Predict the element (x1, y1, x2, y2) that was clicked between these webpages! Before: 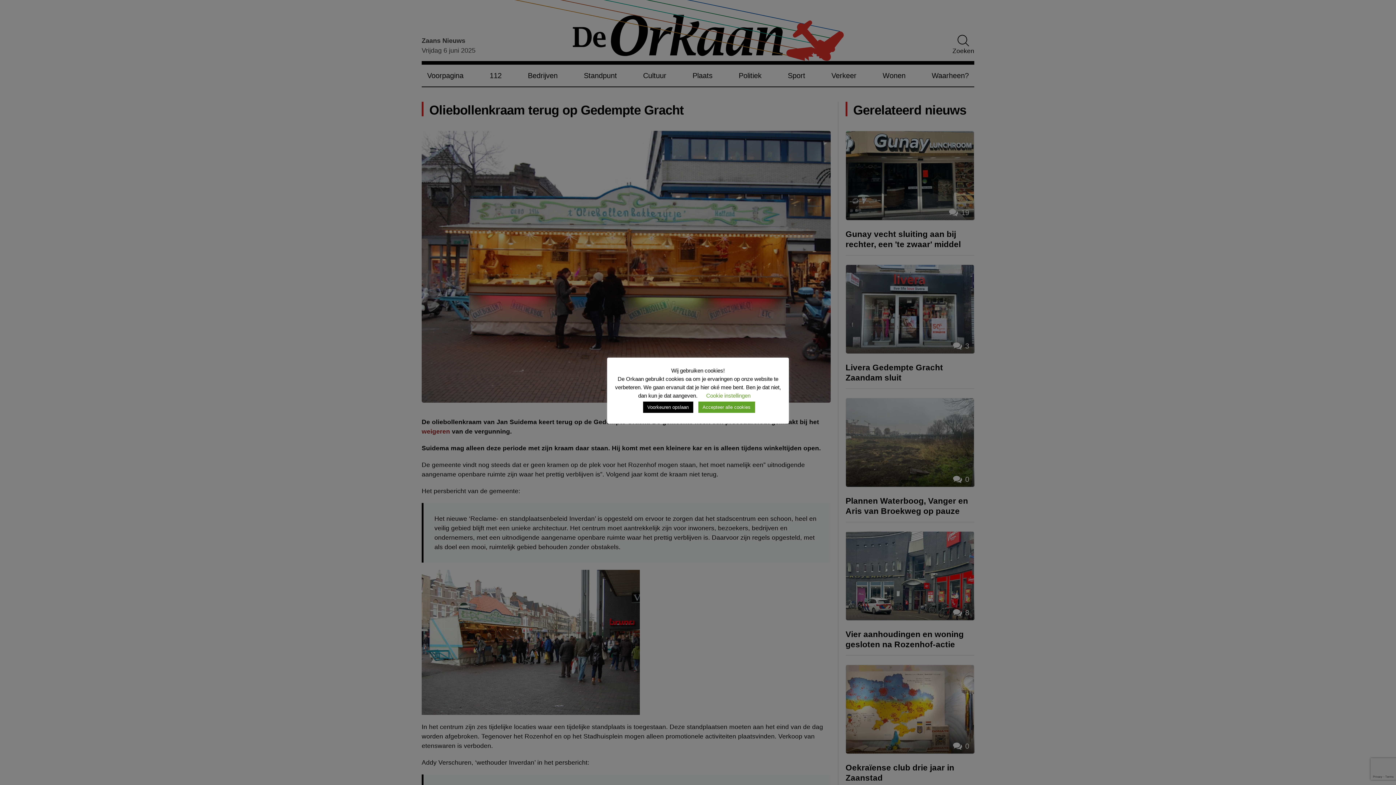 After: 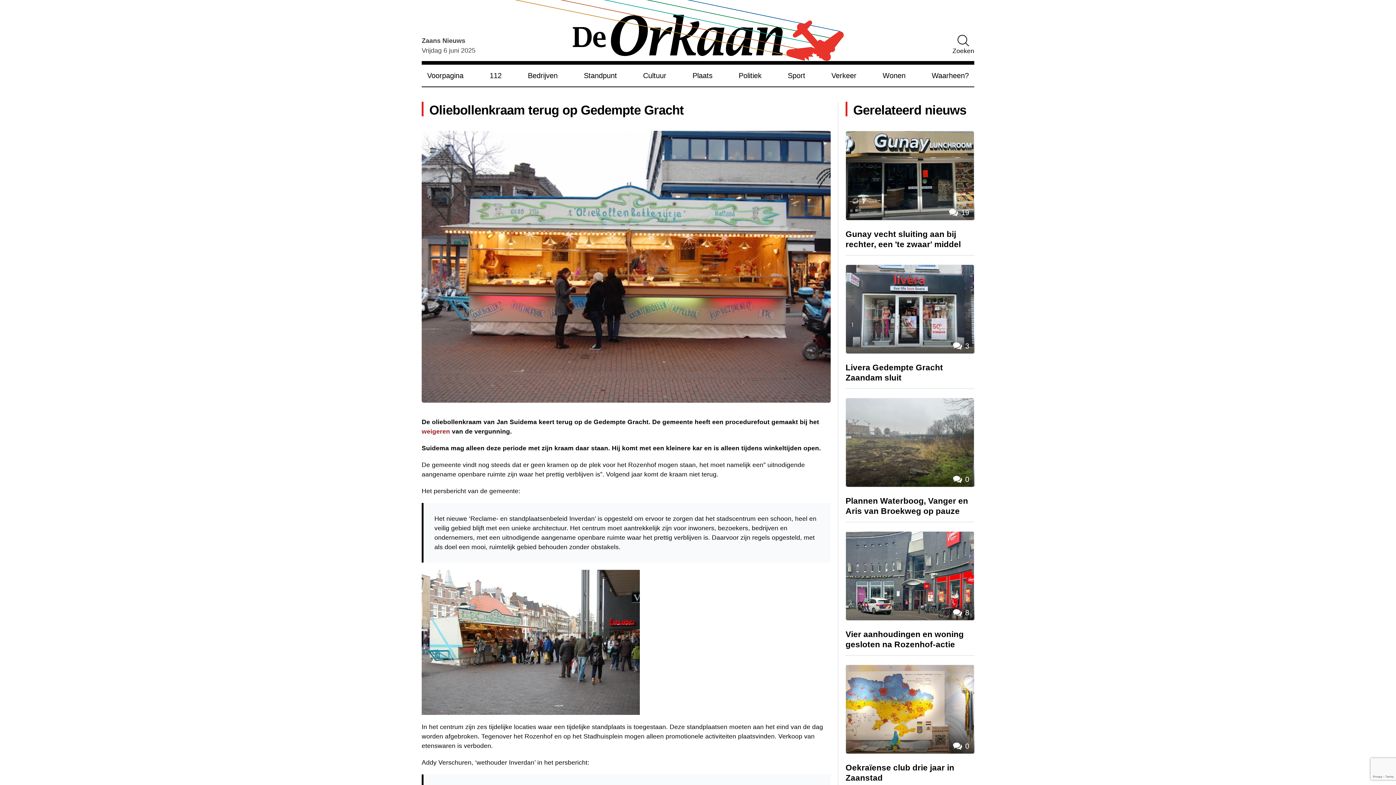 Action: label: Accepteer alle cookies bbox: (698, 401, 755, 413)